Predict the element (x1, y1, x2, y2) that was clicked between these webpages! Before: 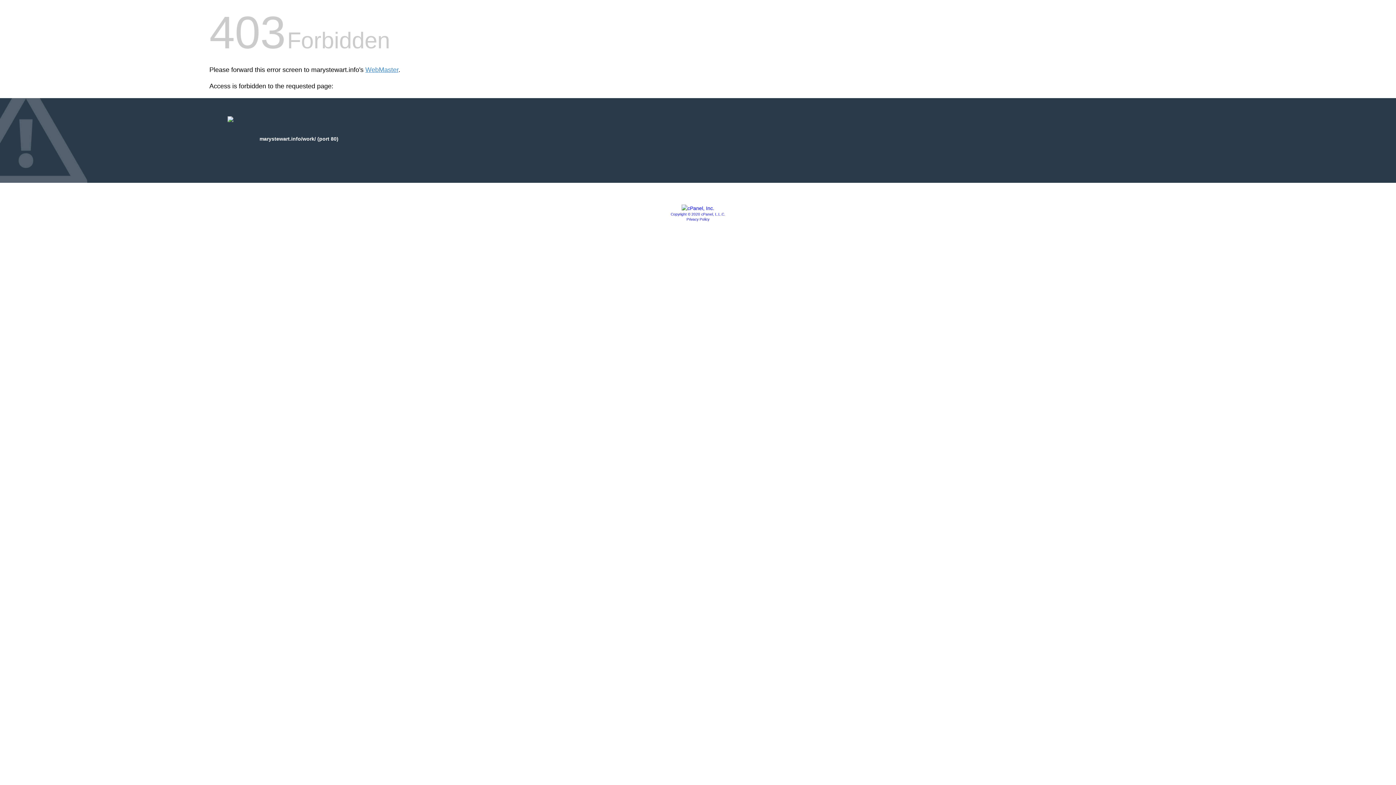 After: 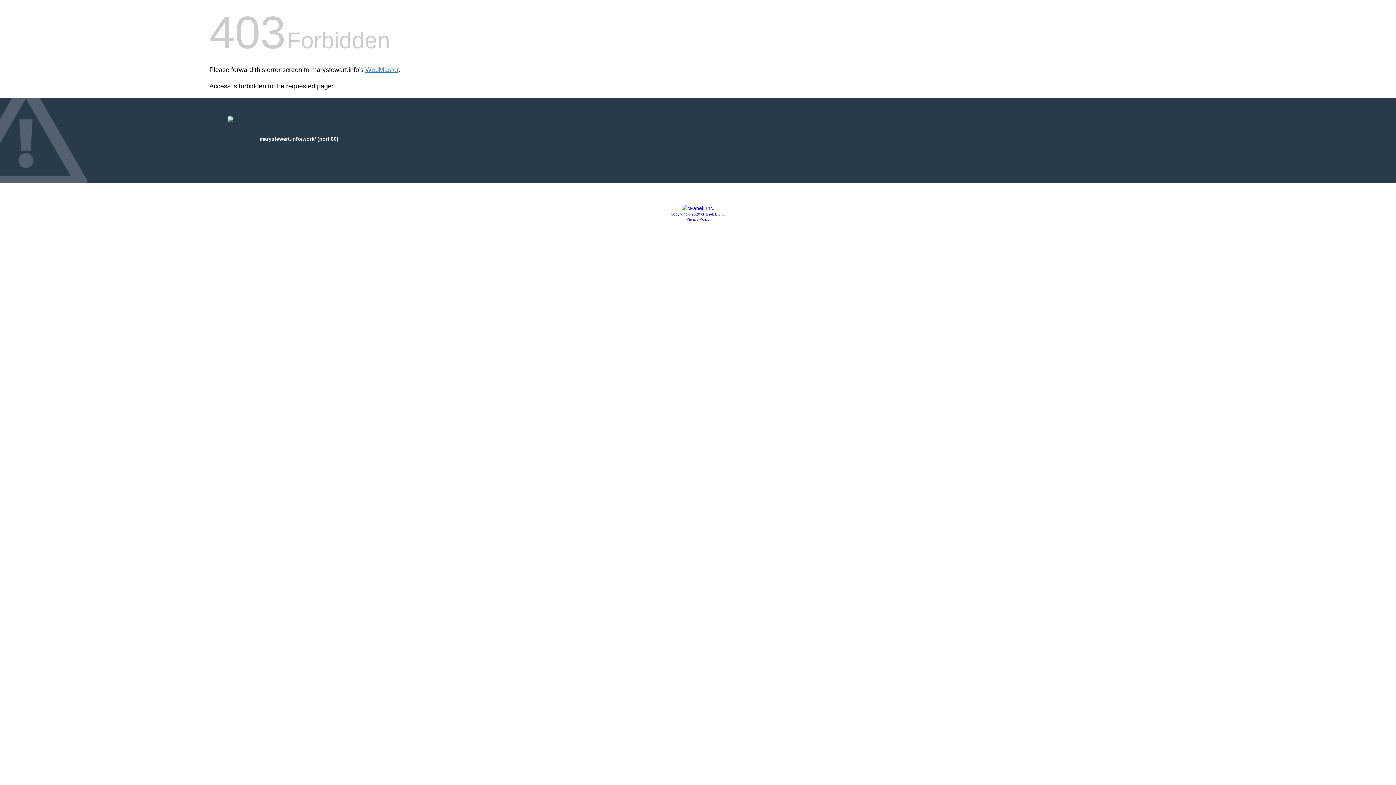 Action: label: Copyright © 2020 cPanel, L.L.C. bbox: (670, 212, 725, 216)